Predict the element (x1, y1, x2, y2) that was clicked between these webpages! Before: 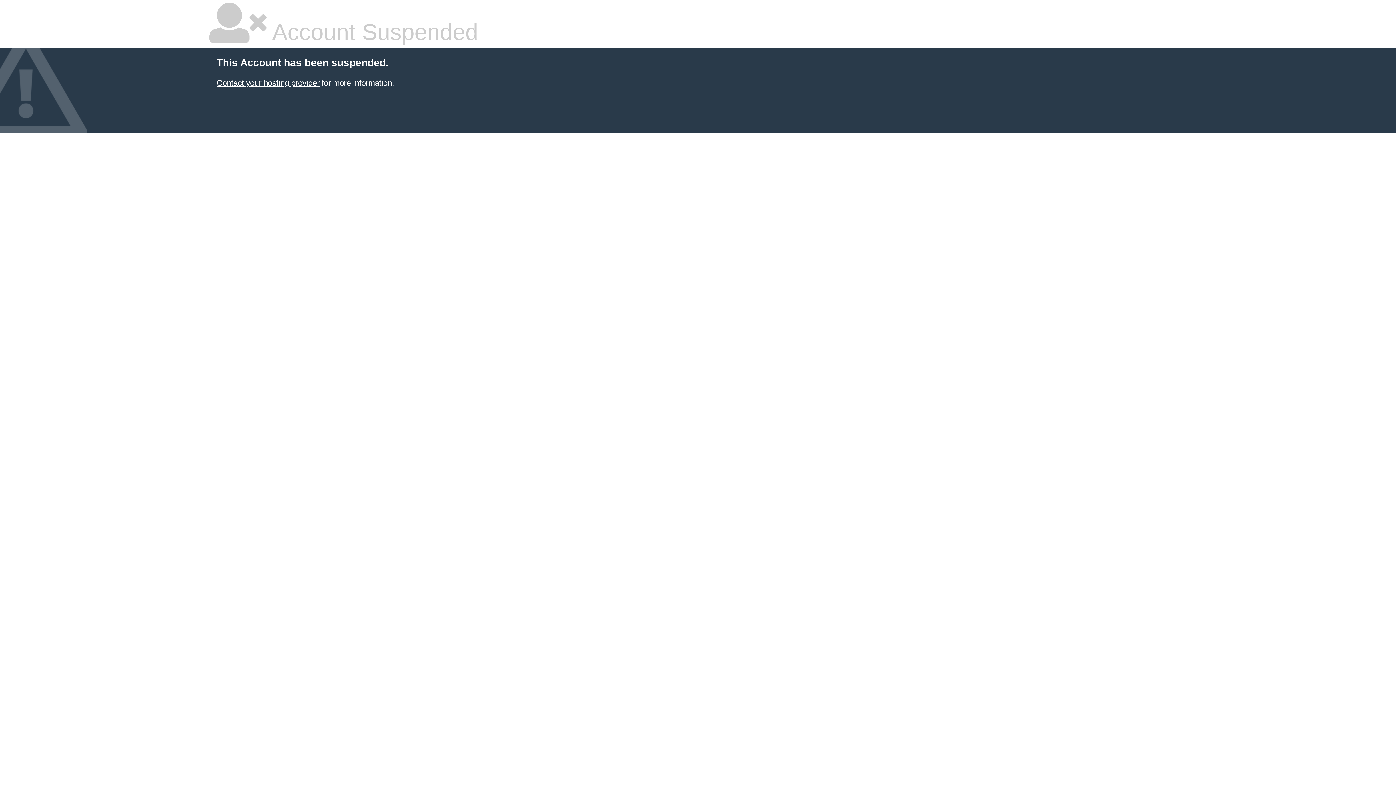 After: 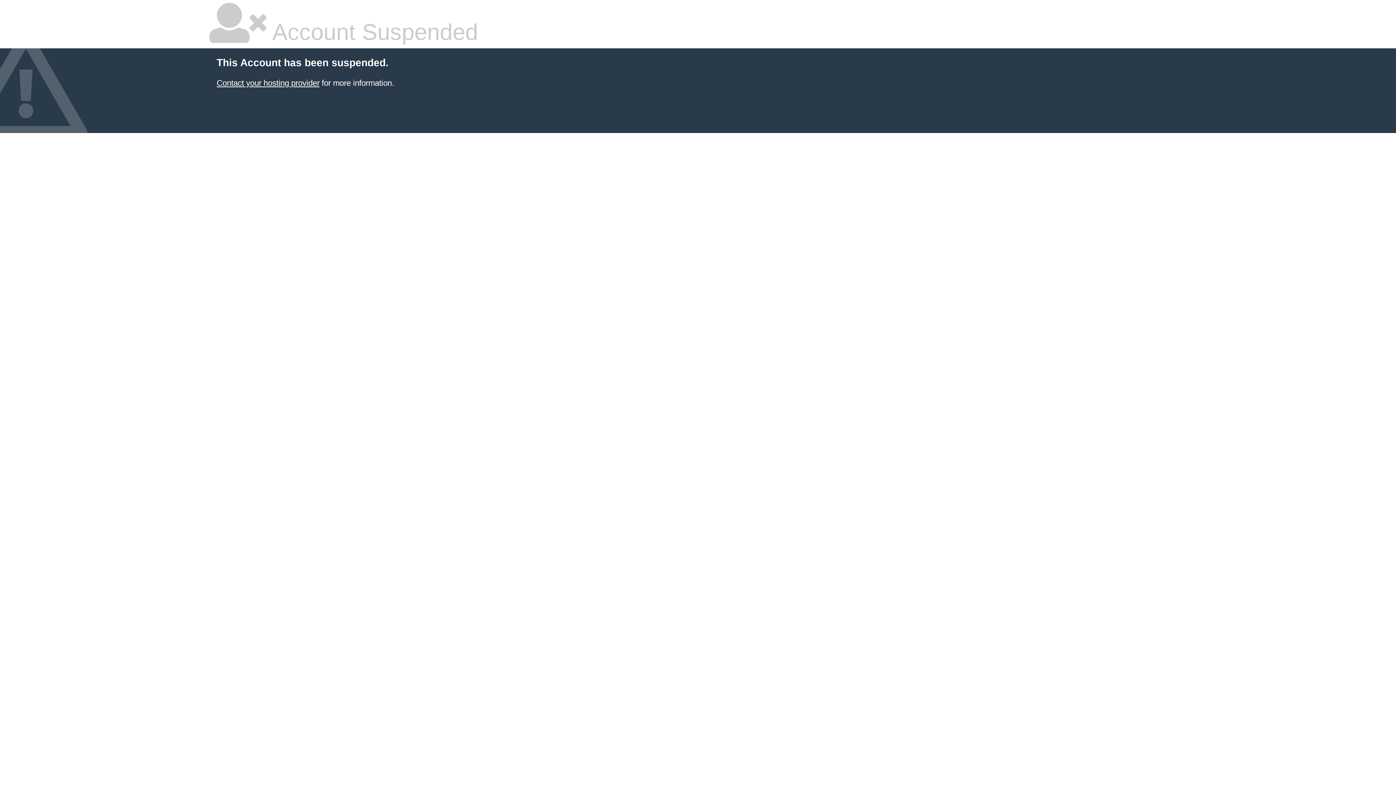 Action: label: Contact your hosting provider bbox: (216, 78, 319, 87)